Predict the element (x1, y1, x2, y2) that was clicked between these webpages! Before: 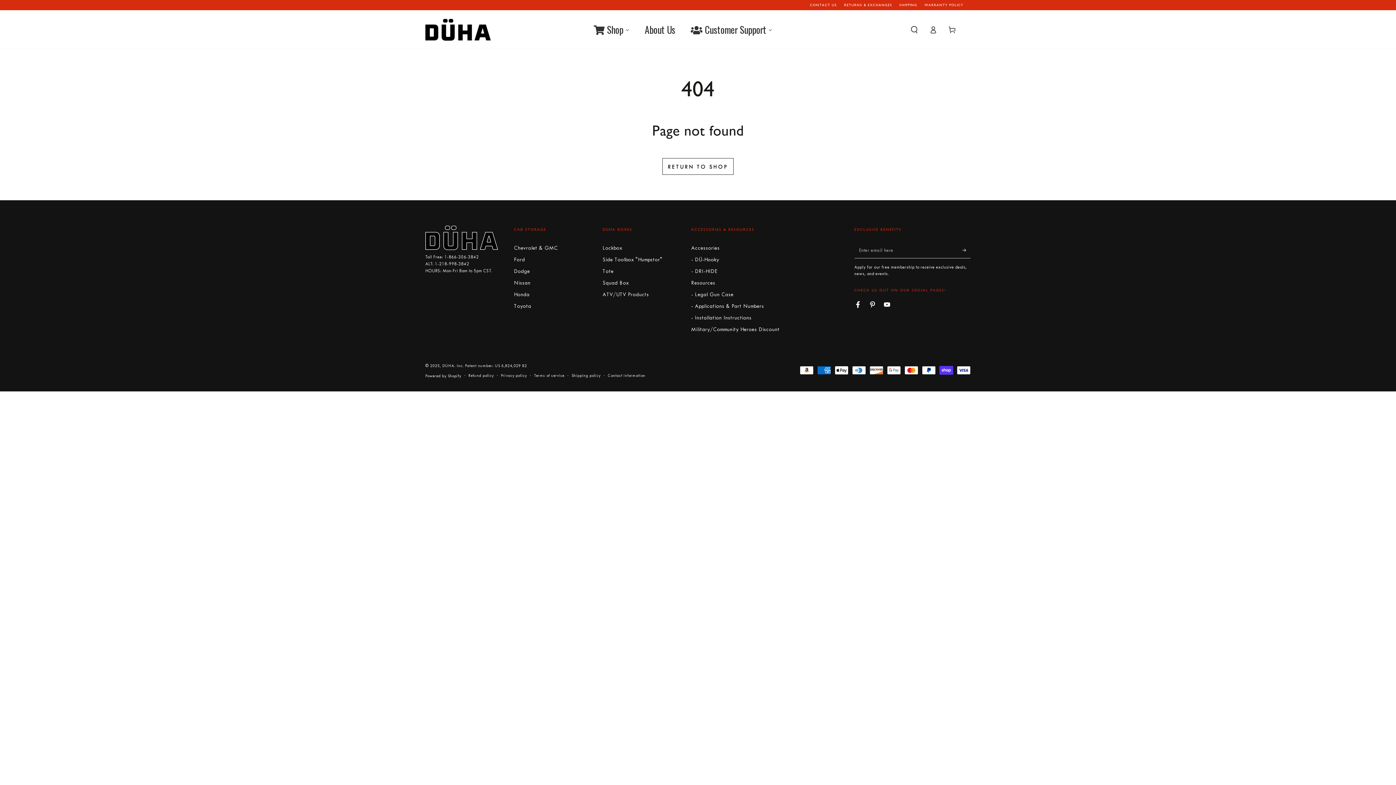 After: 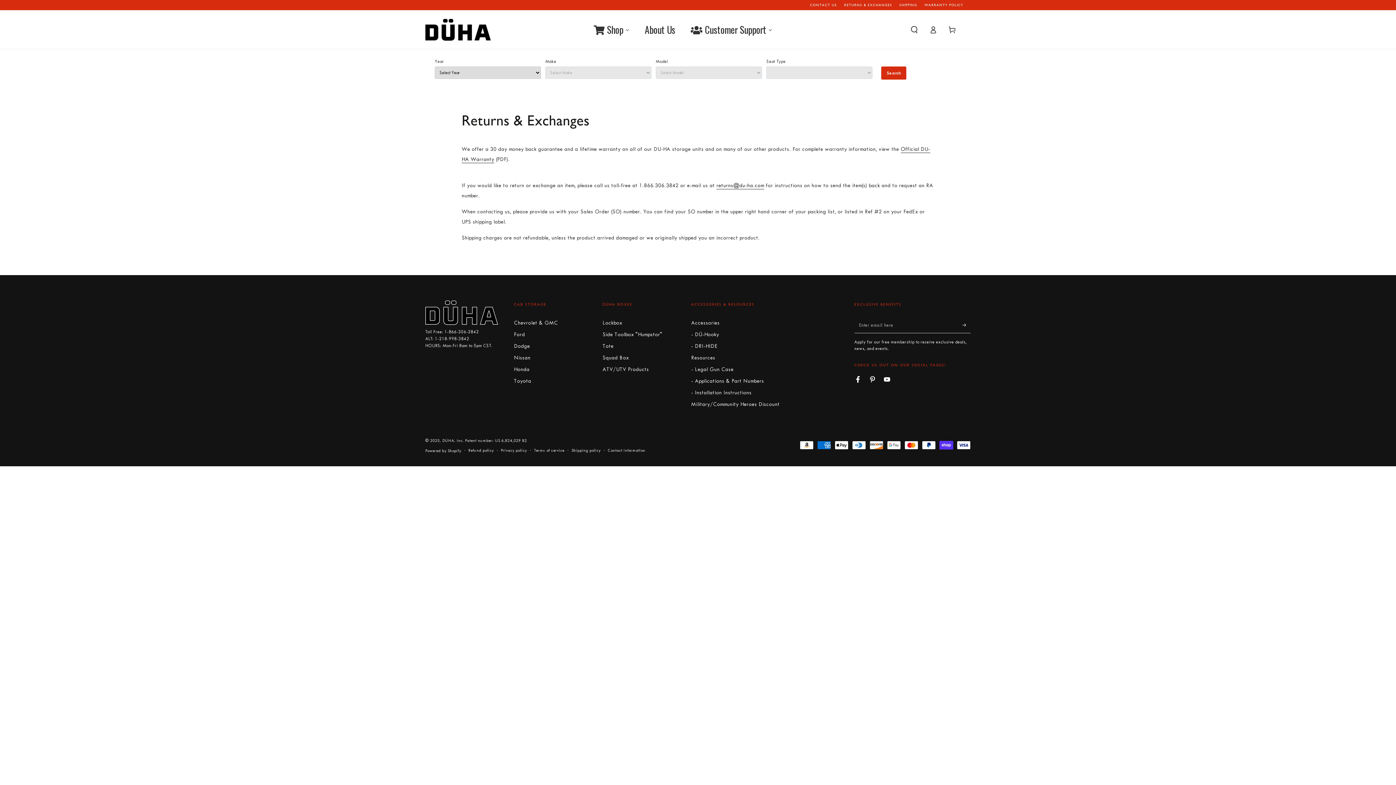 Action: label: RETURNS & EXCHANGES bbox: (844, 1, 892, 8)